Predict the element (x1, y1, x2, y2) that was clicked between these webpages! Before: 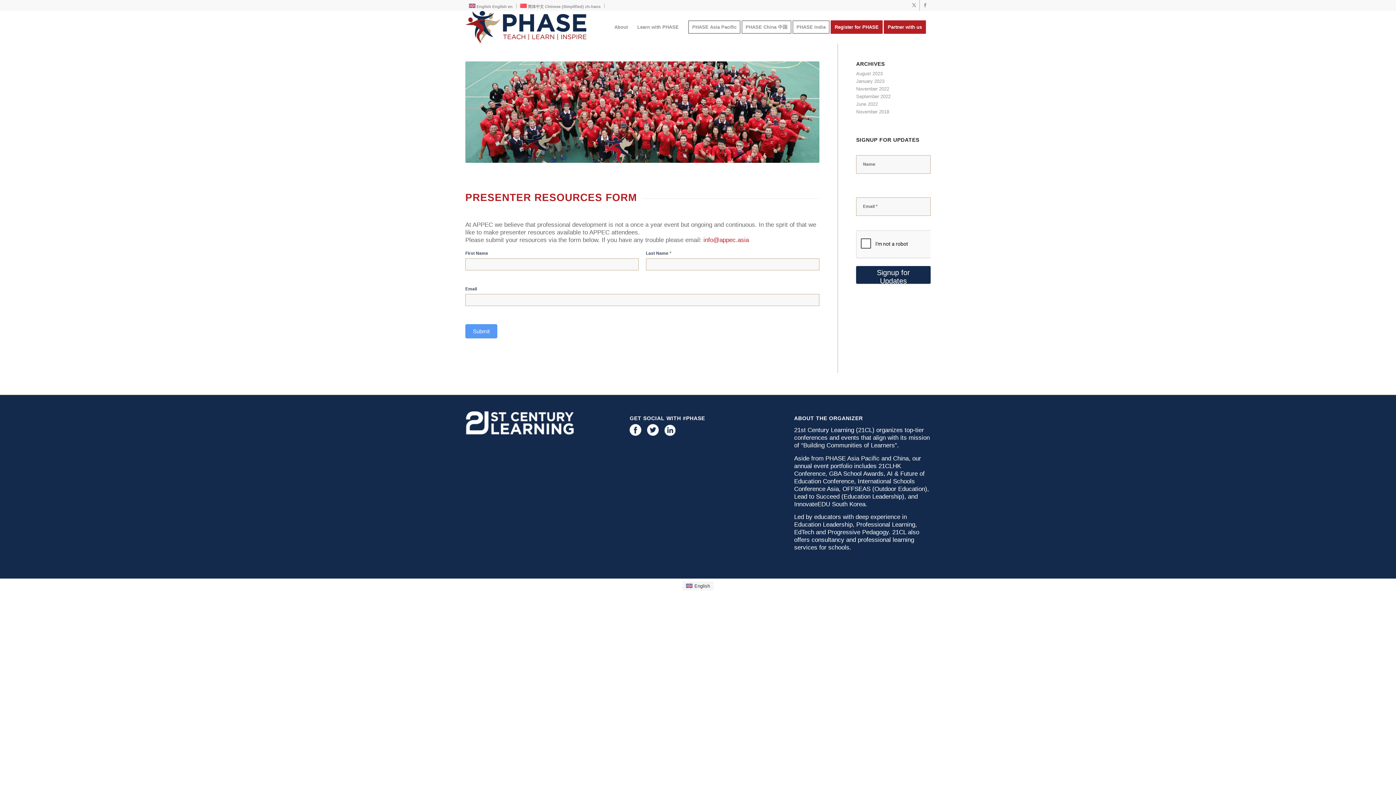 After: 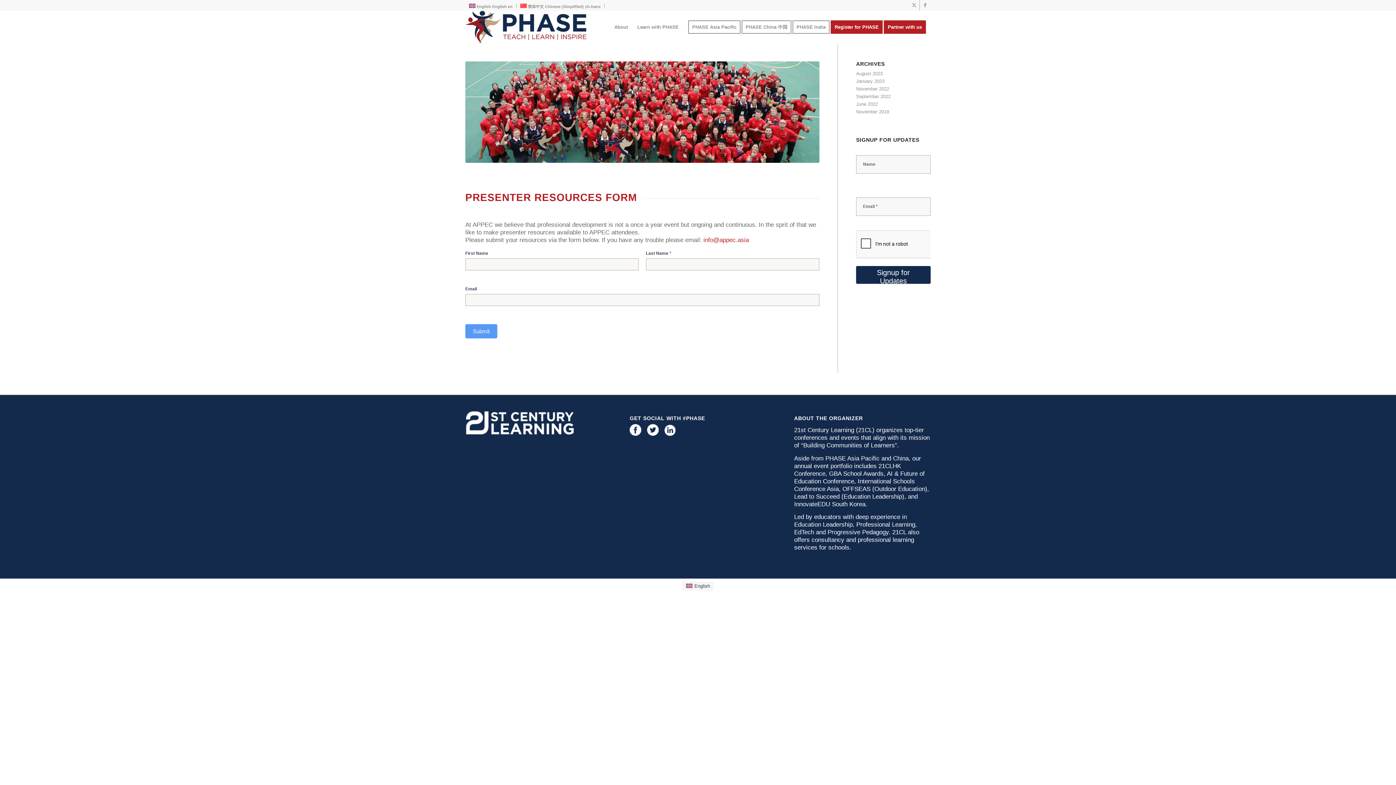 Action: label:  English English en bbox: (469, 1, 512, 11)